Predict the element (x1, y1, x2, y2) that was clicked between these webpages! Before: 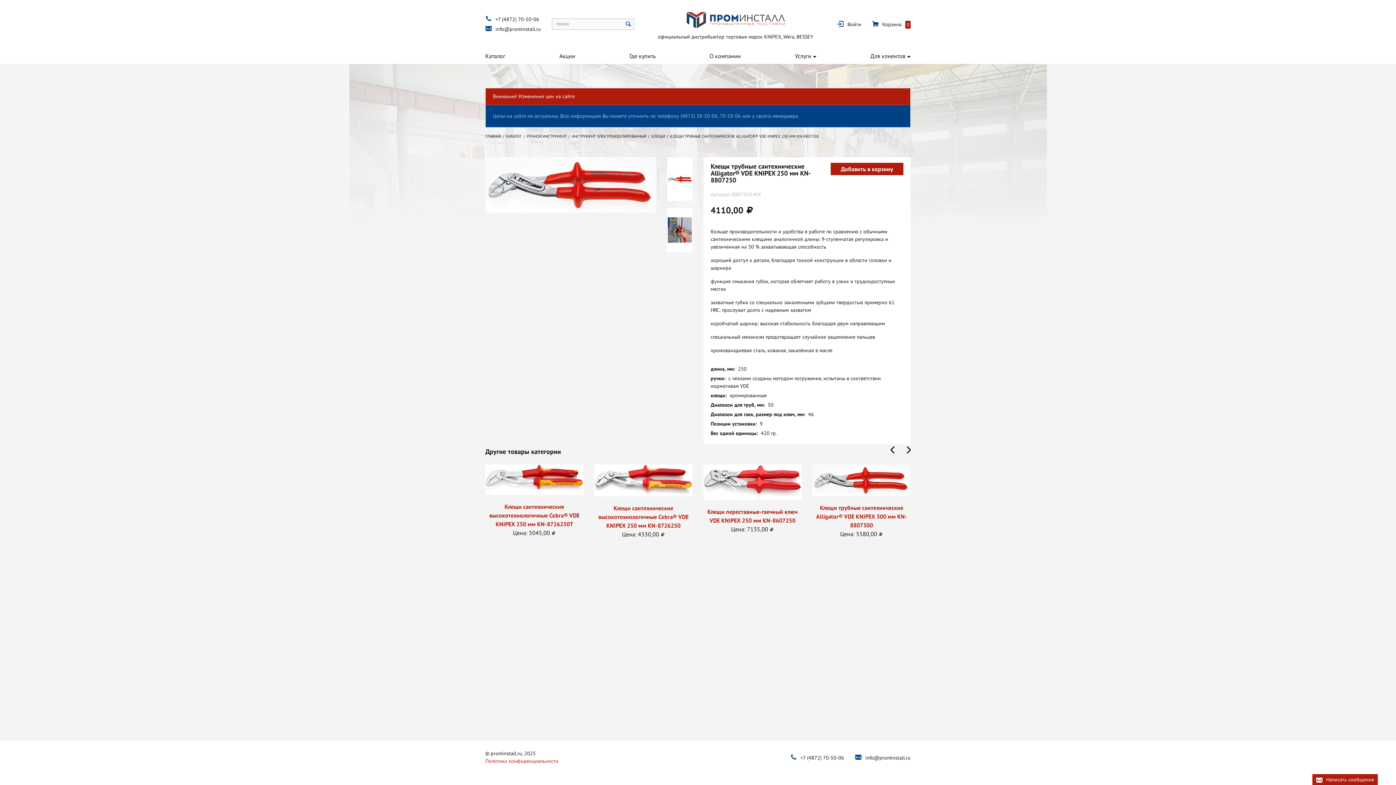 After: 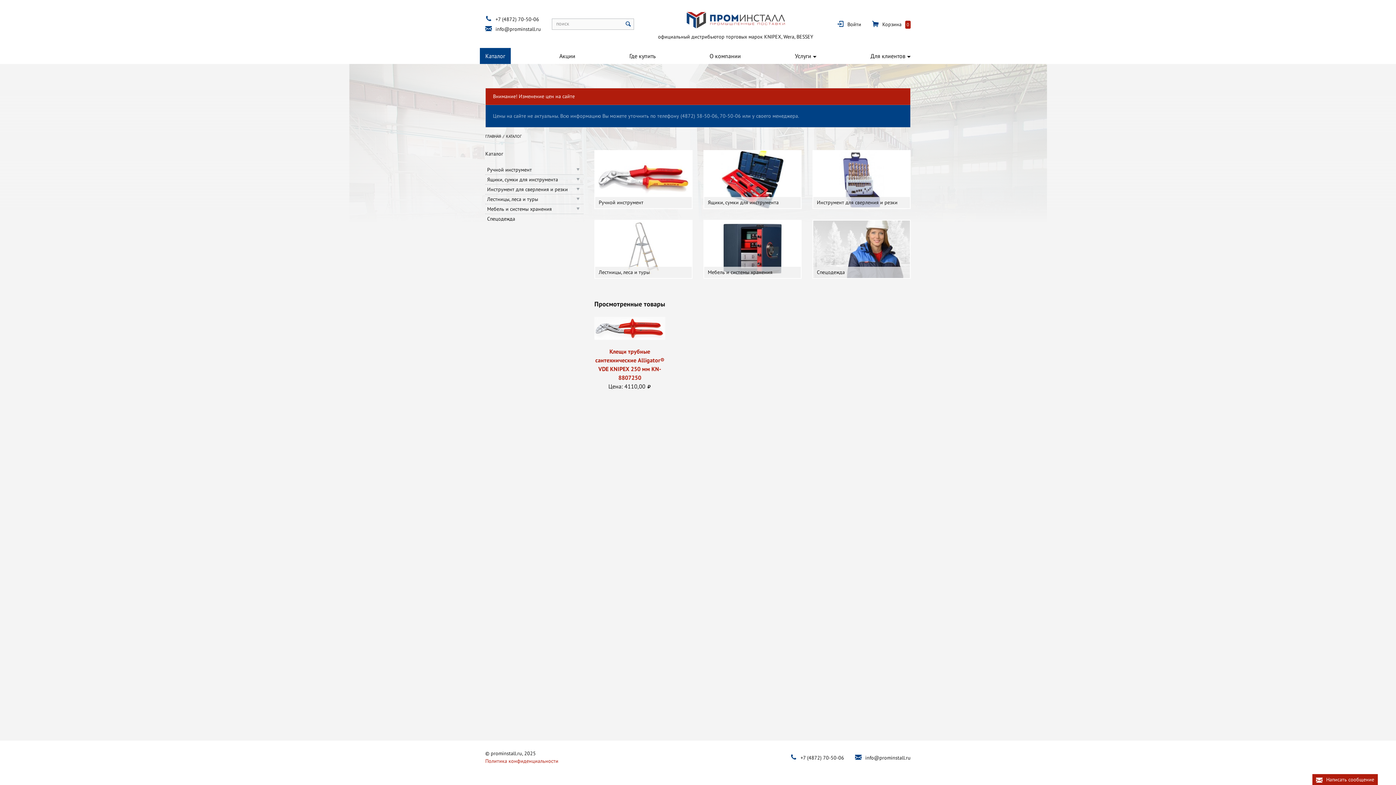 Action: bbox: (506, 133, 521, 138) label: КАТАЛОГ